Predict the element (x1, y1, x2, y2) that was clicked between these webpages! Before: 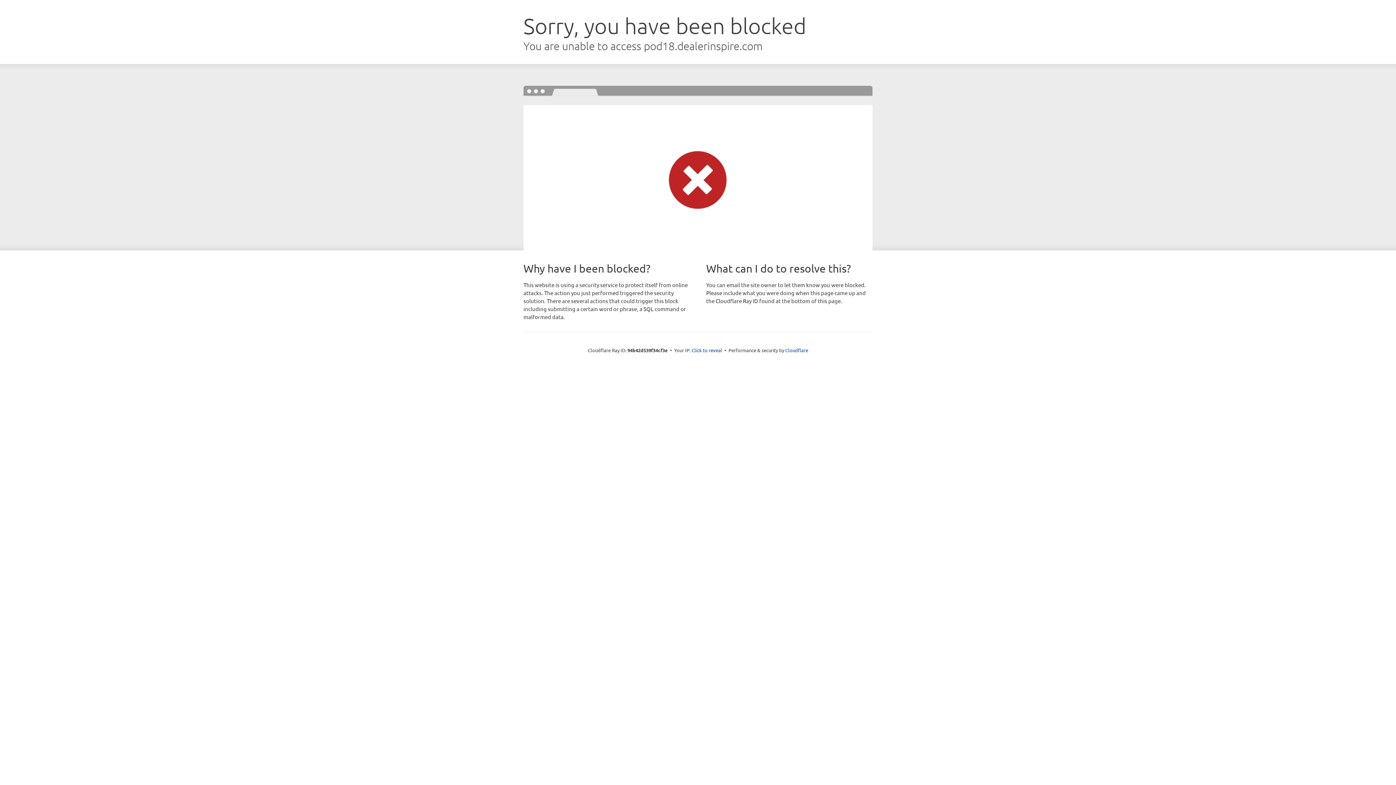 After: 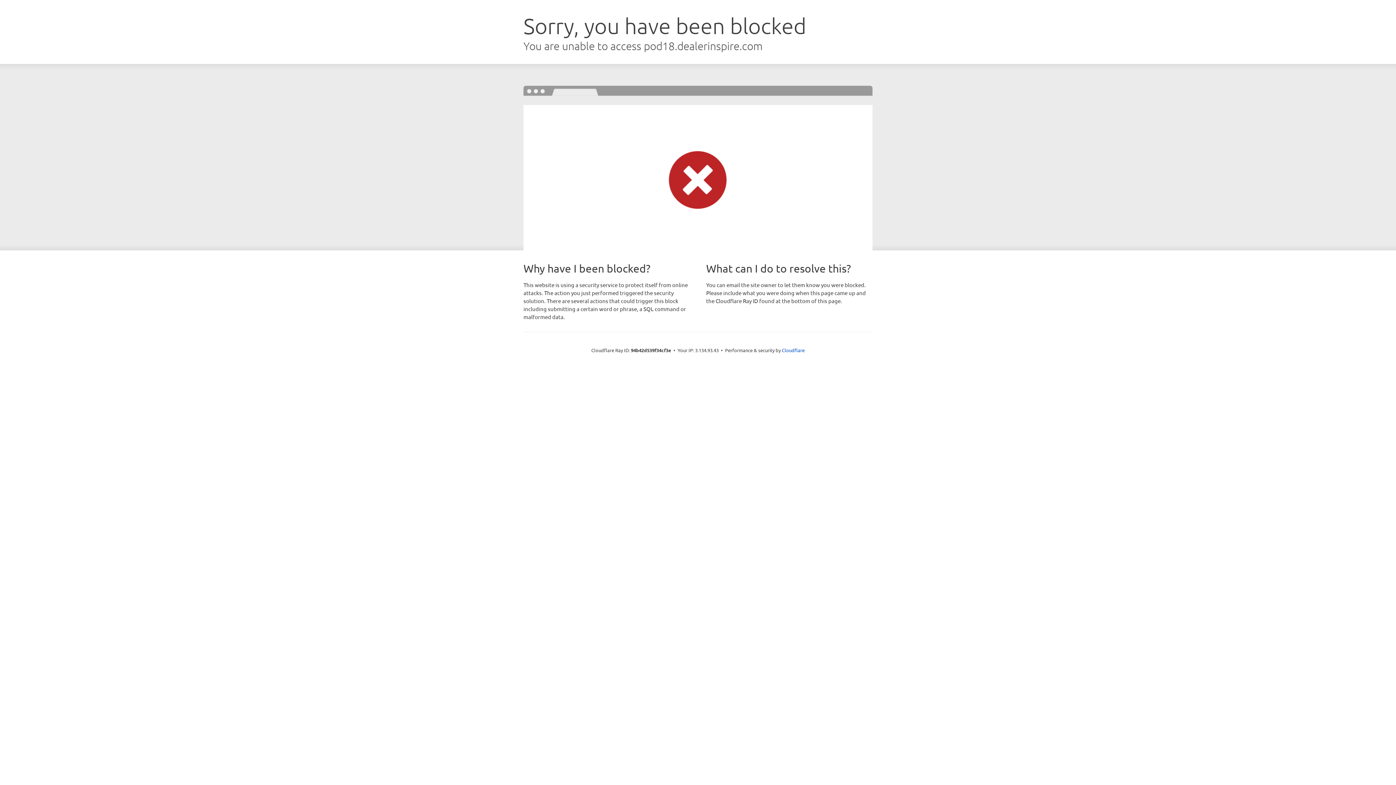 Action: bbox: (691, 346, 722, 353) label: Click to reveal